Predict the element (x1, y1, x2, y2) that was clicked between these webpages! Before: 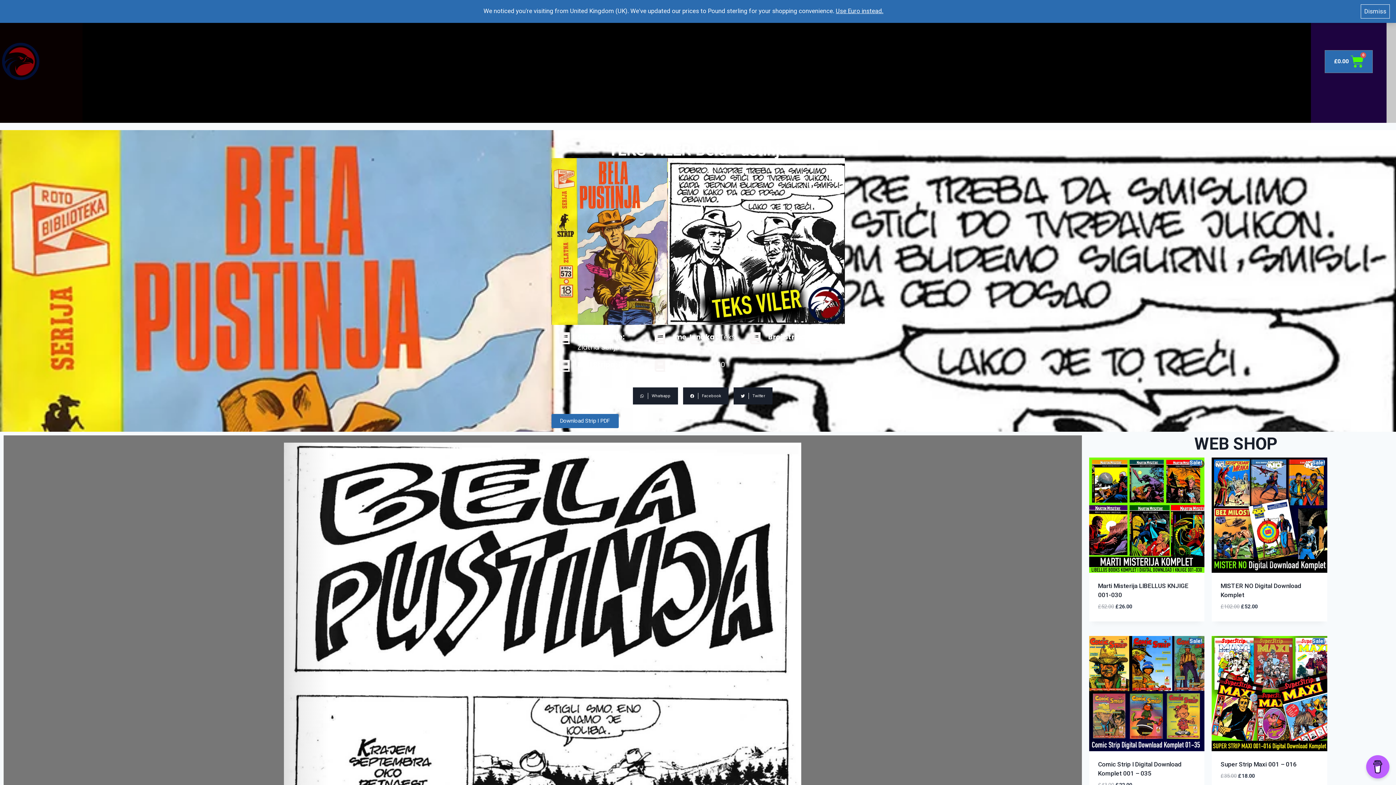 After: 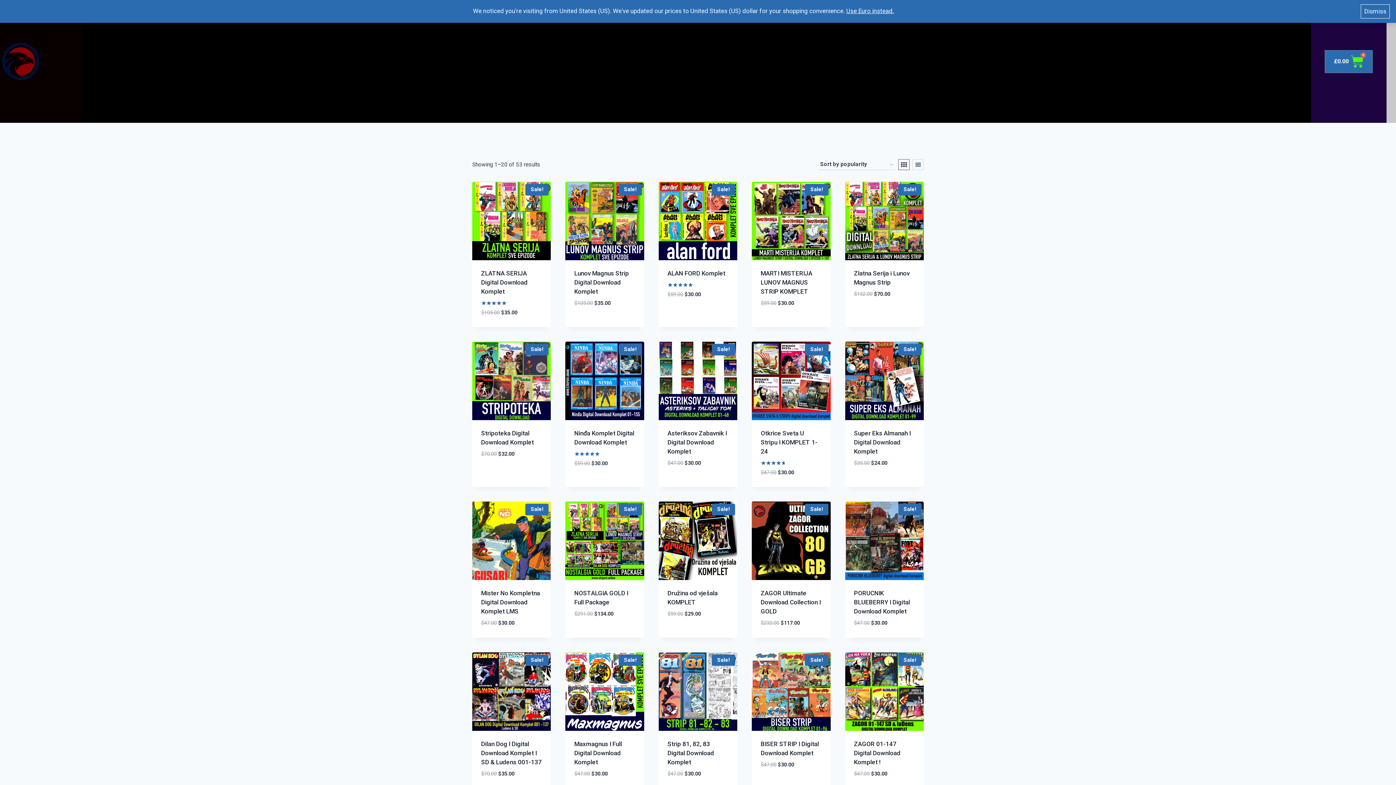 Action: bbox: (1194, 434, 1277, 453) label: WEB SHOP